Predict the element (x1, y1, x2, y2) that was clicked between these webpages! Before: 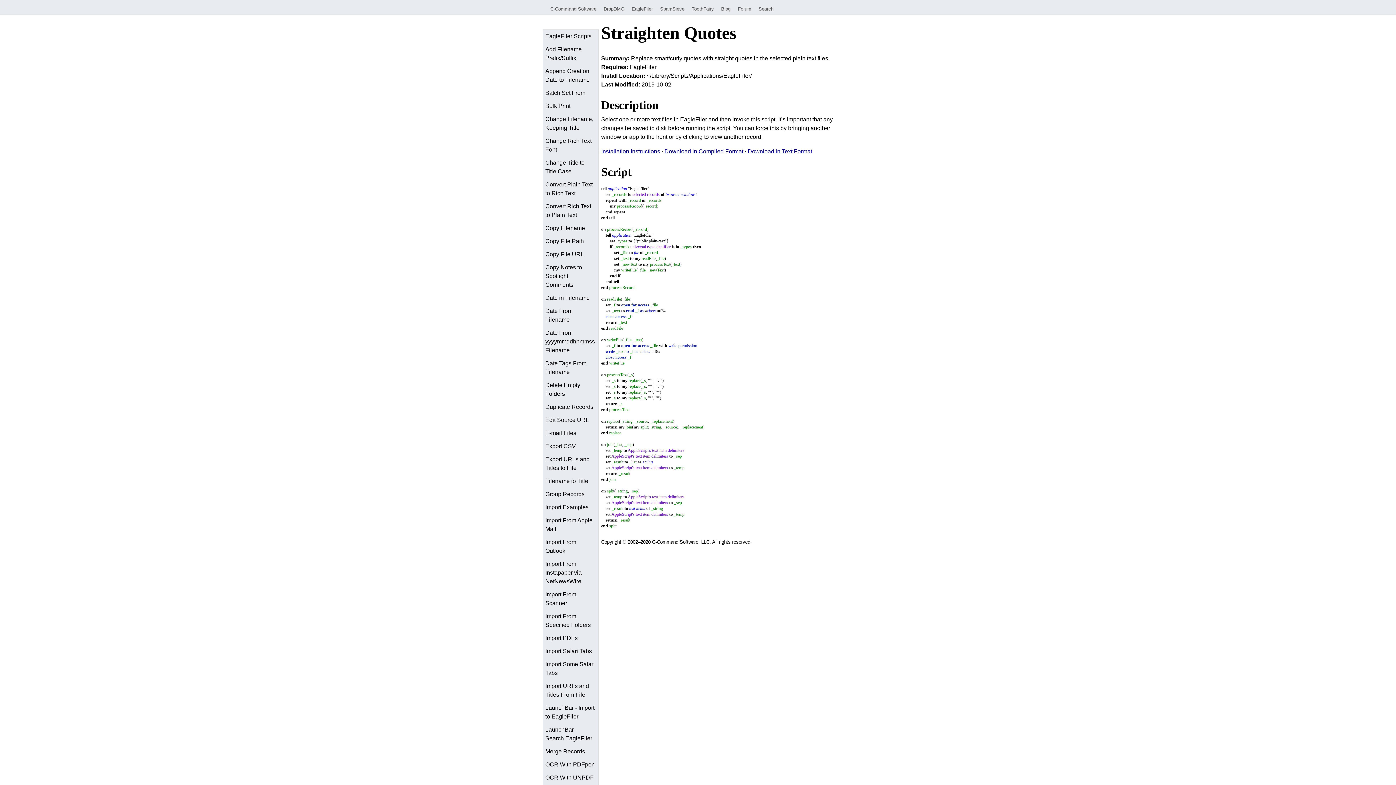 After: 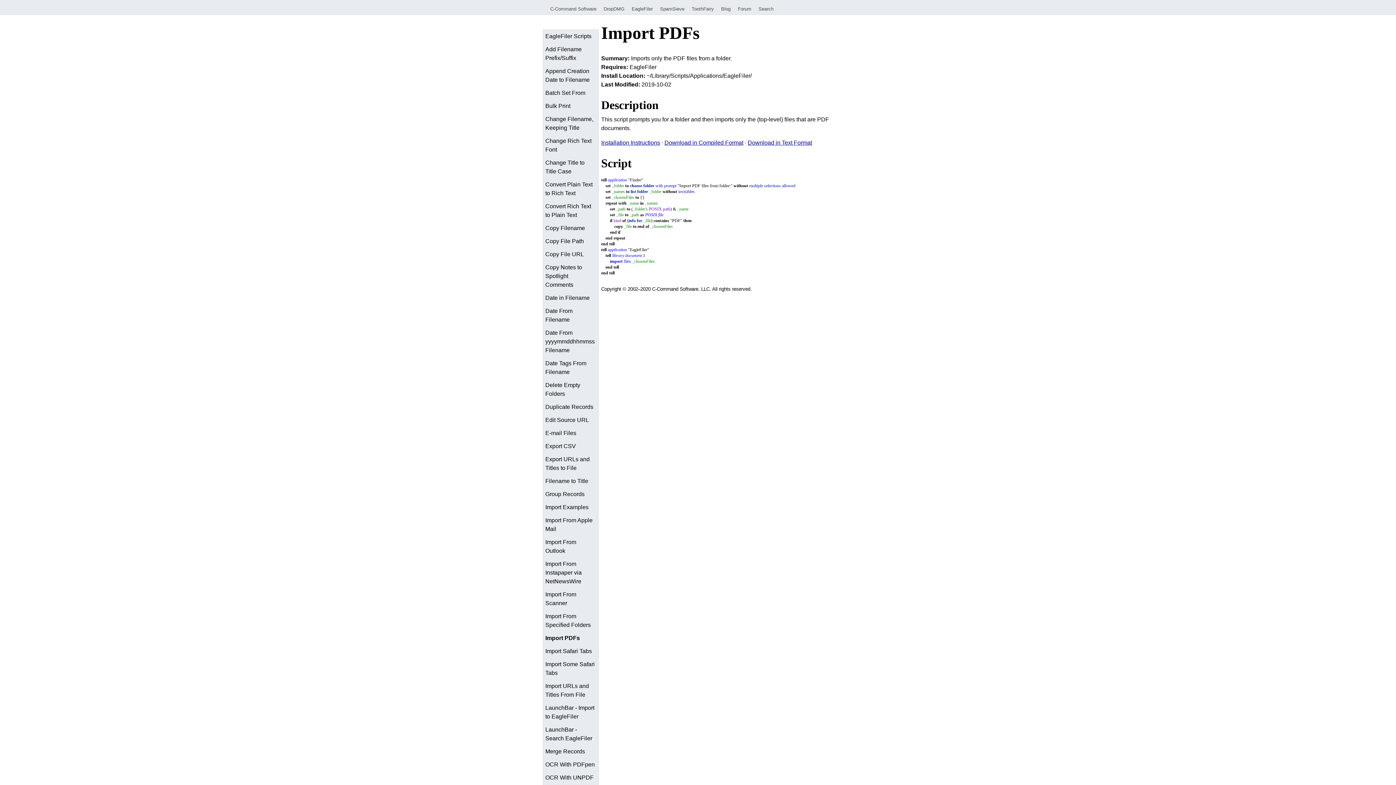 Action: label: Import PDFs bbox: (543, 632, 598, 645)